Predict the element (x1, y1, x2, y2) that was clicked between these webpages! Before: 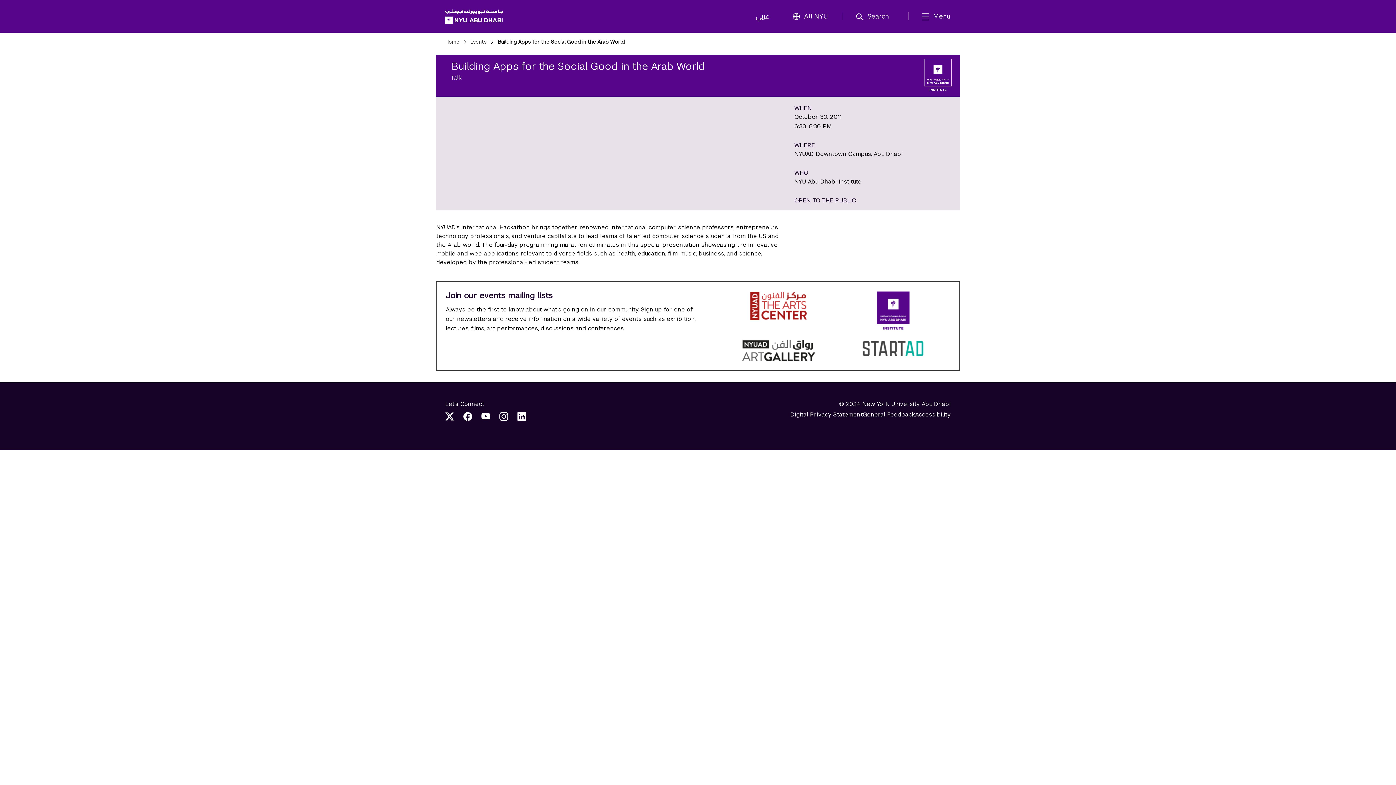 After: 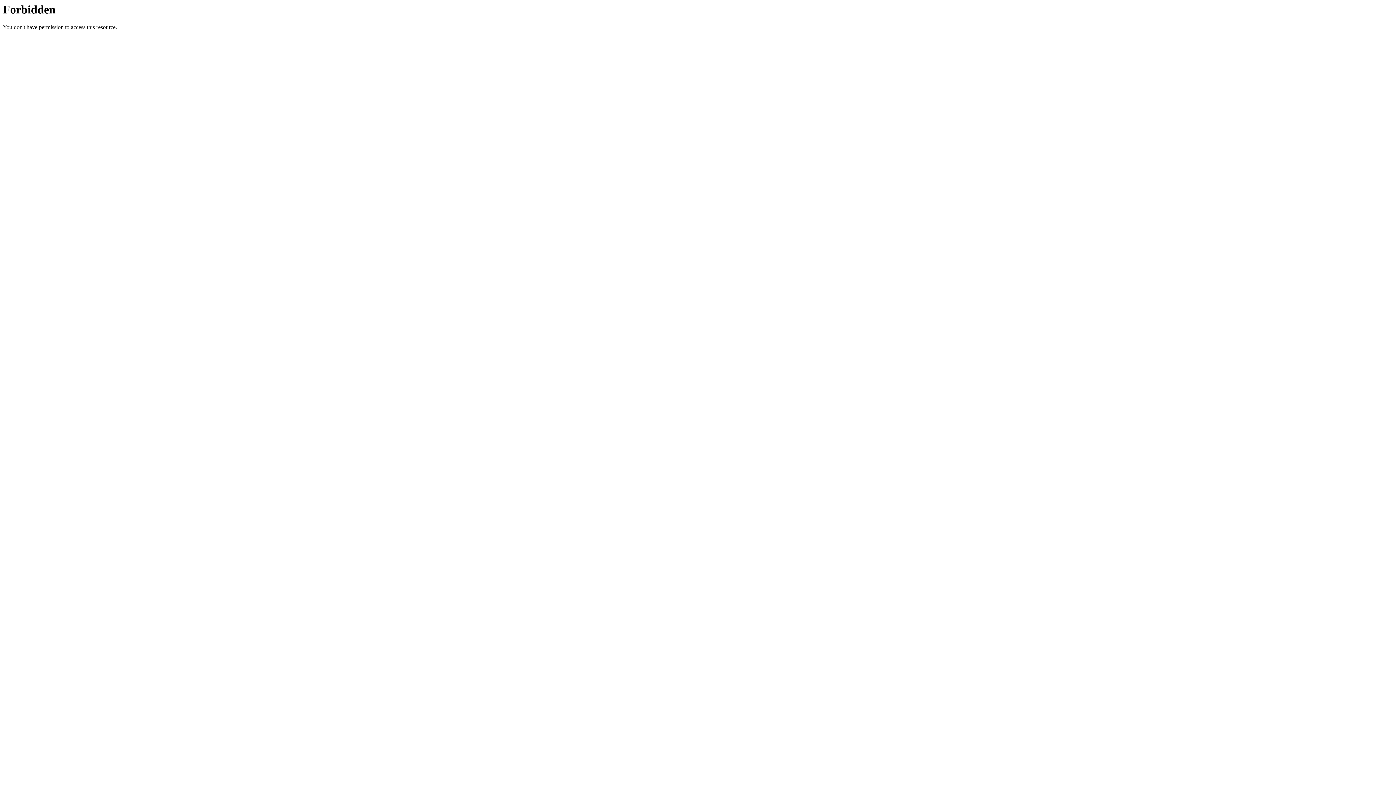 Action: label: Accessibility bbox: (915, 410, 950, 419)